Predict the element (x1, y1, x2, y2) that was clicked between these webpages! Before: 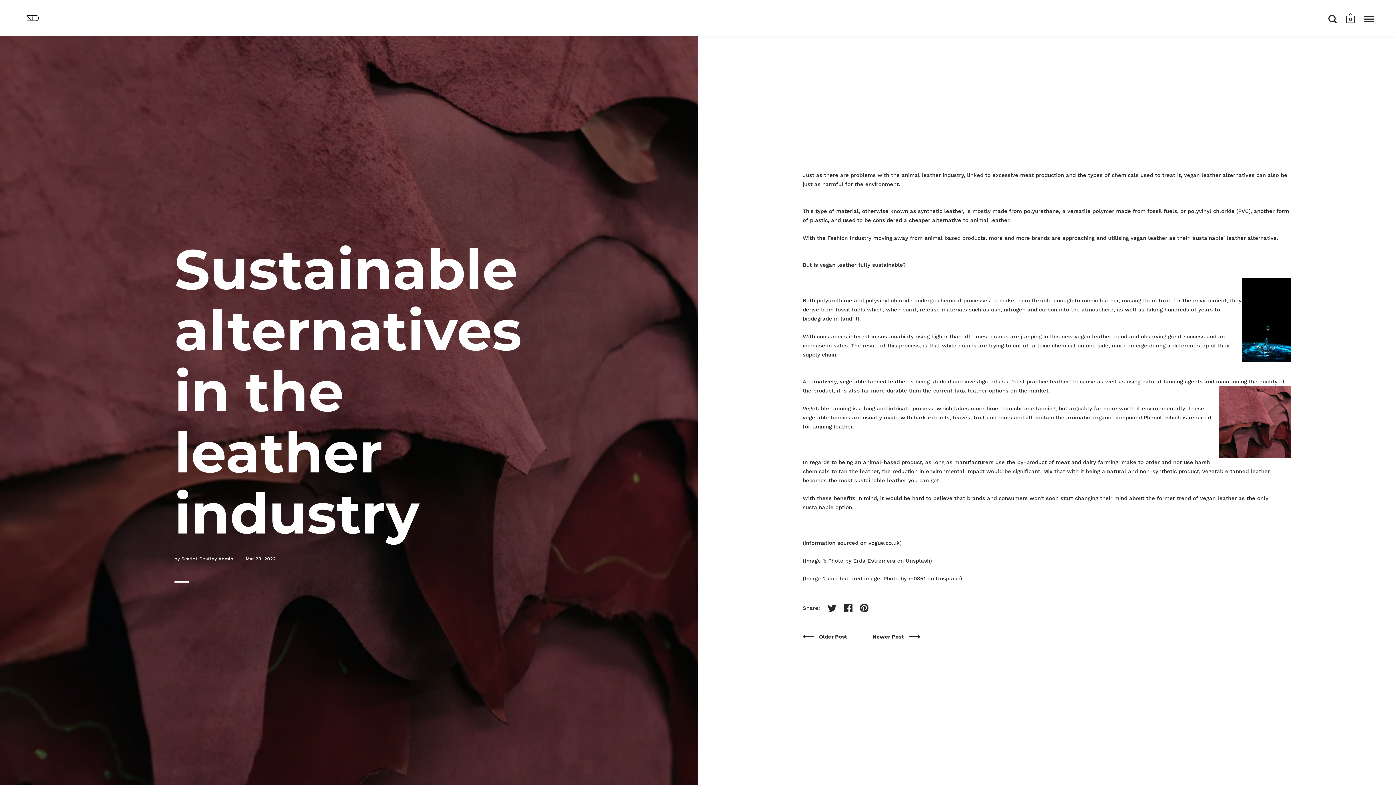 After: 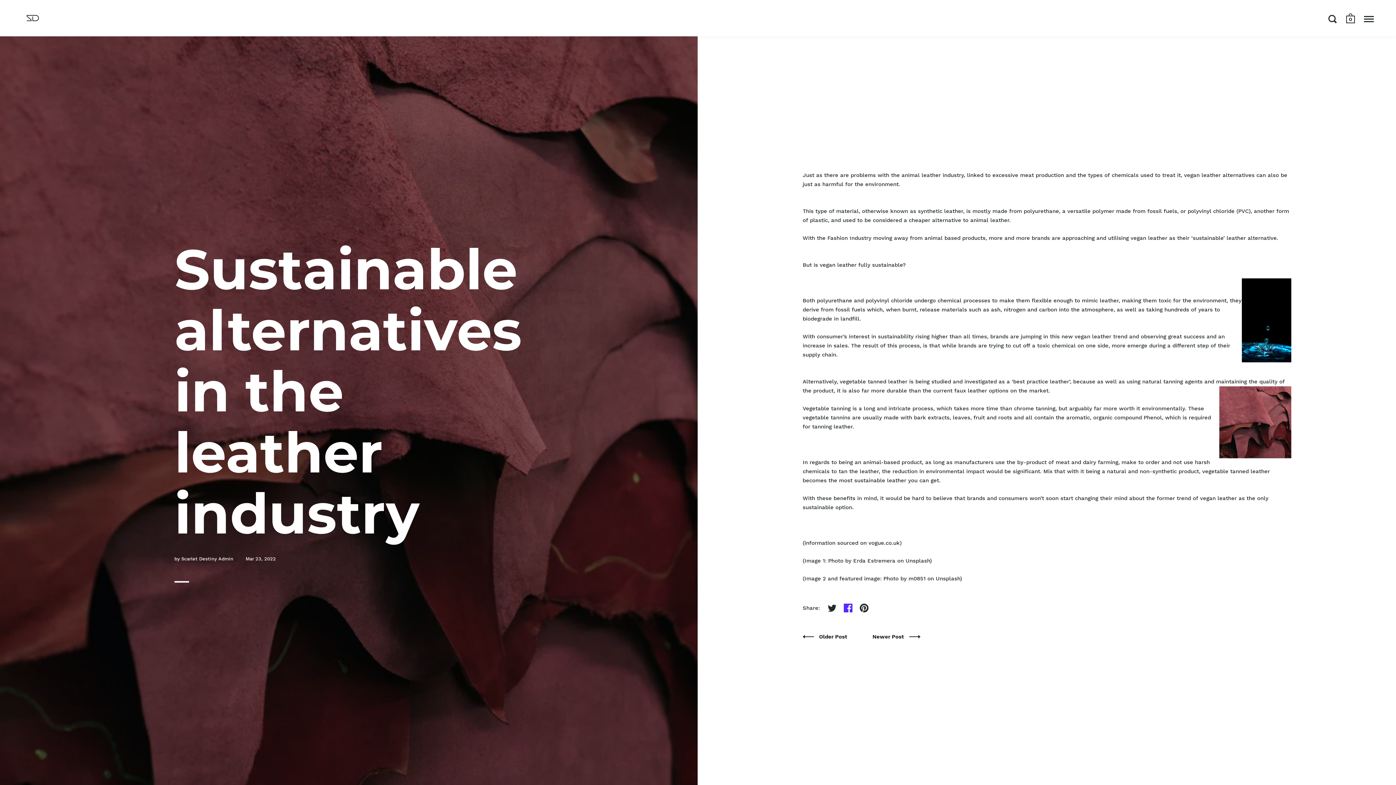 Action: bbox: (840, 600, 856, 616)